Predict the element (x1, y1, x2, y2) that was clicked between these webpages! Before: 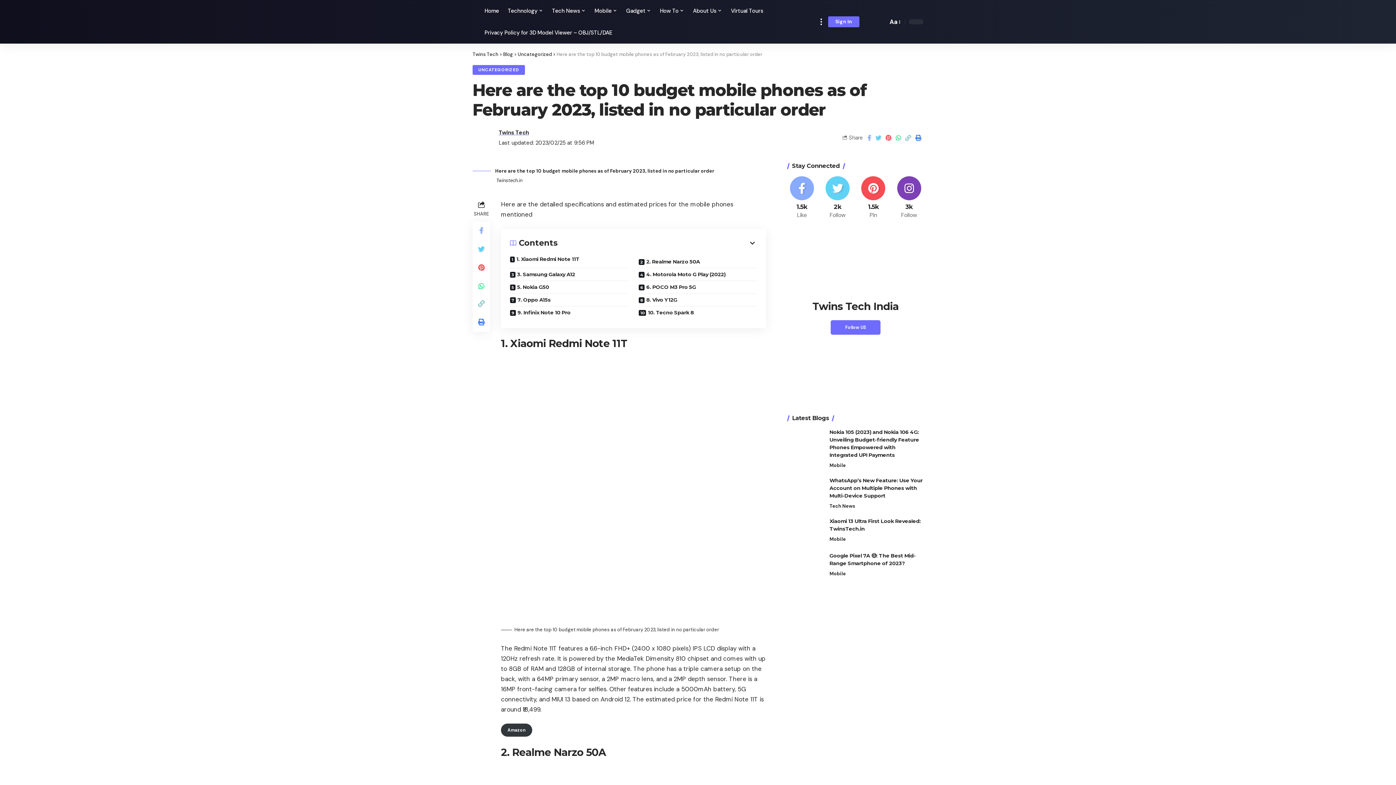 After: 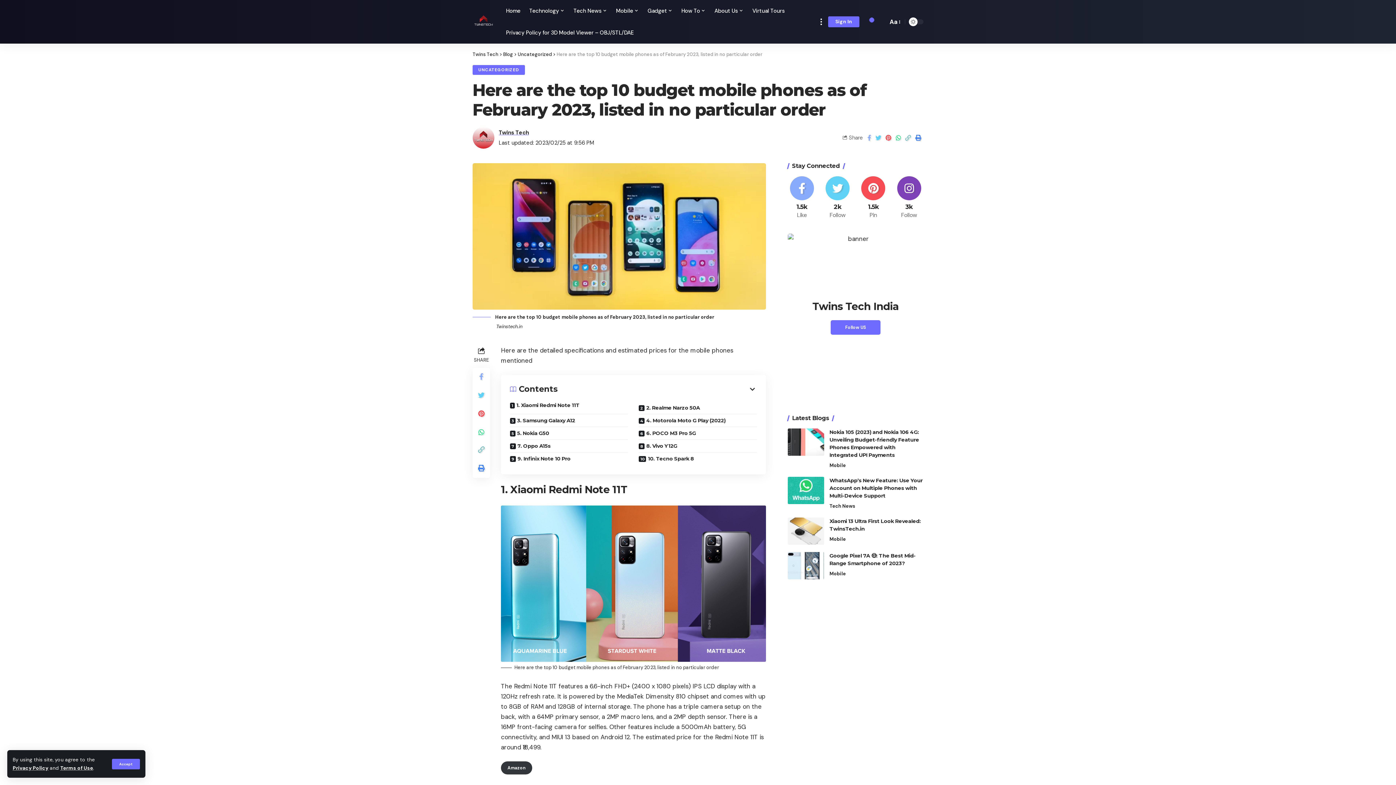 Action: bbox: (877, 18, 884, 25)